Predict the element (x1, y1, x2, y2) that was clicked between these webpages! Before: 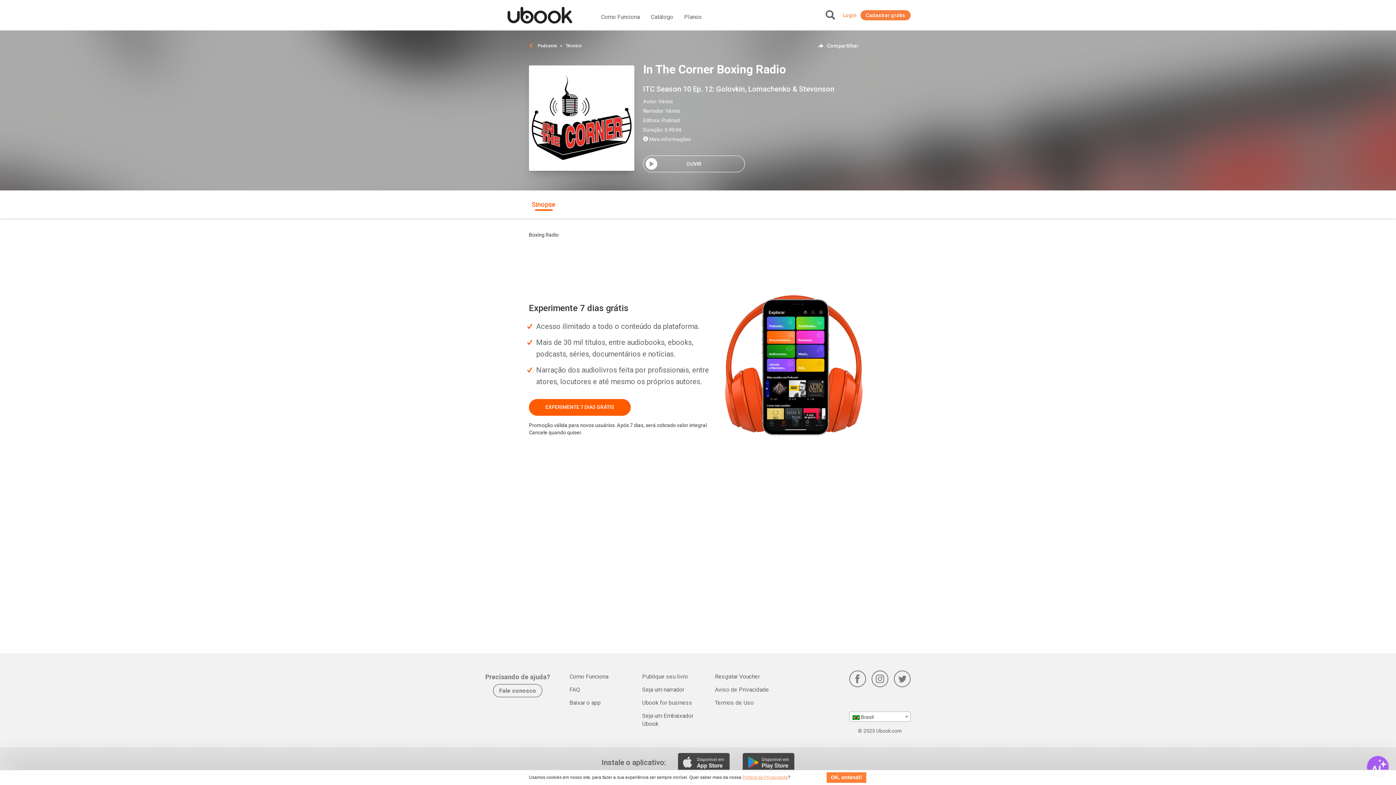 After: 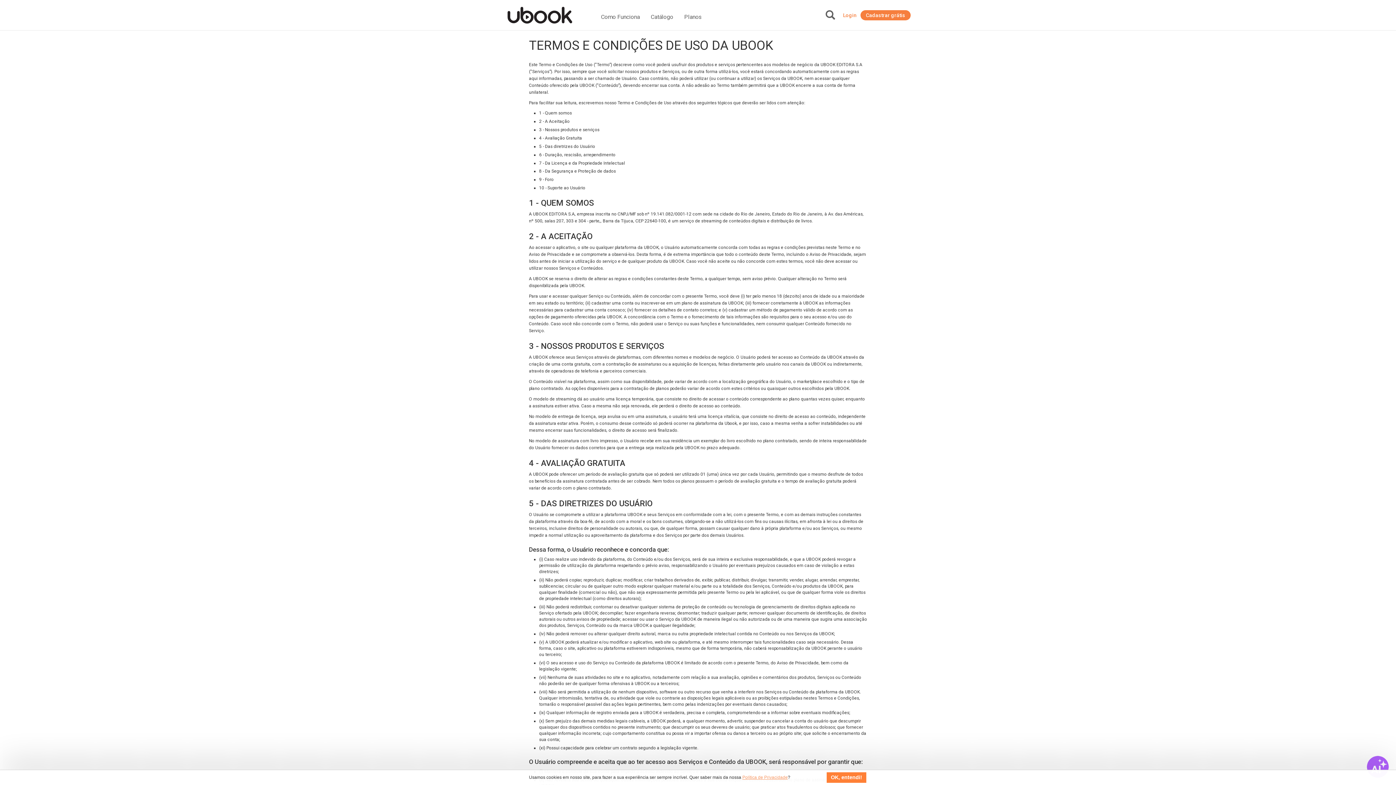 Action: label: Termos de Uso bbox: (713, 697, 755, 708)